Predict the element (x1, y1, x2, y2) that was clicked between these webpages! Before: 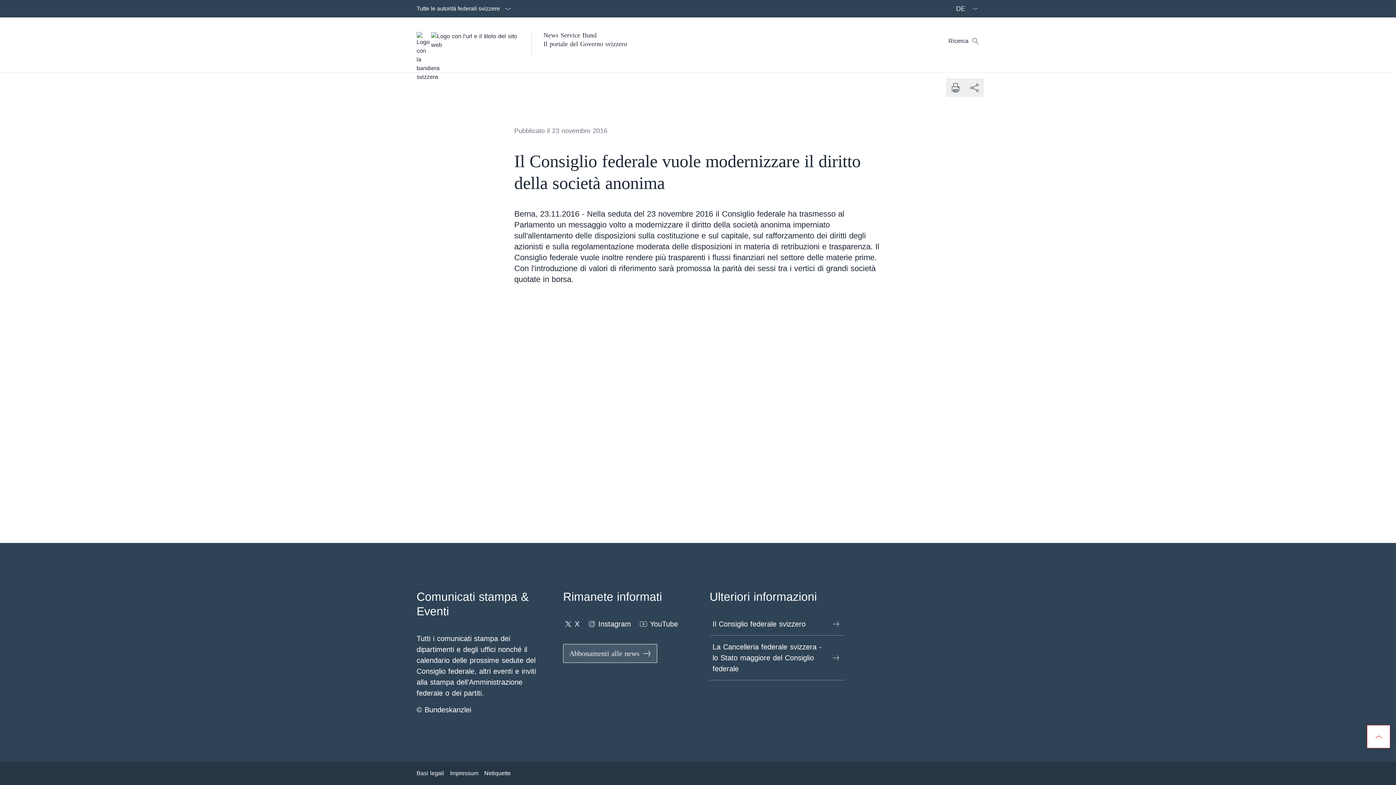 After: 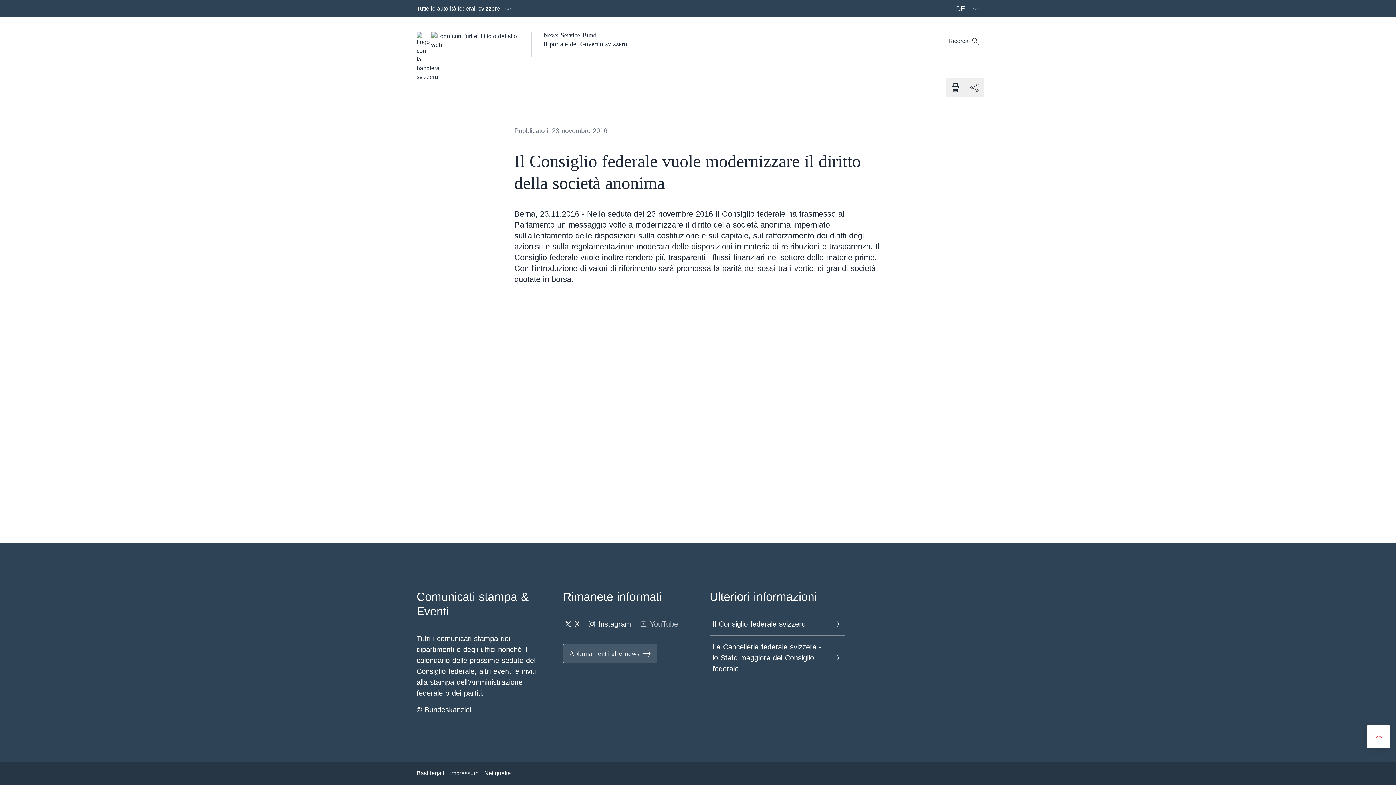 Action: label: YouTube Aprire il link in una nuova scheda bbox: (638, 616, 678, 632)